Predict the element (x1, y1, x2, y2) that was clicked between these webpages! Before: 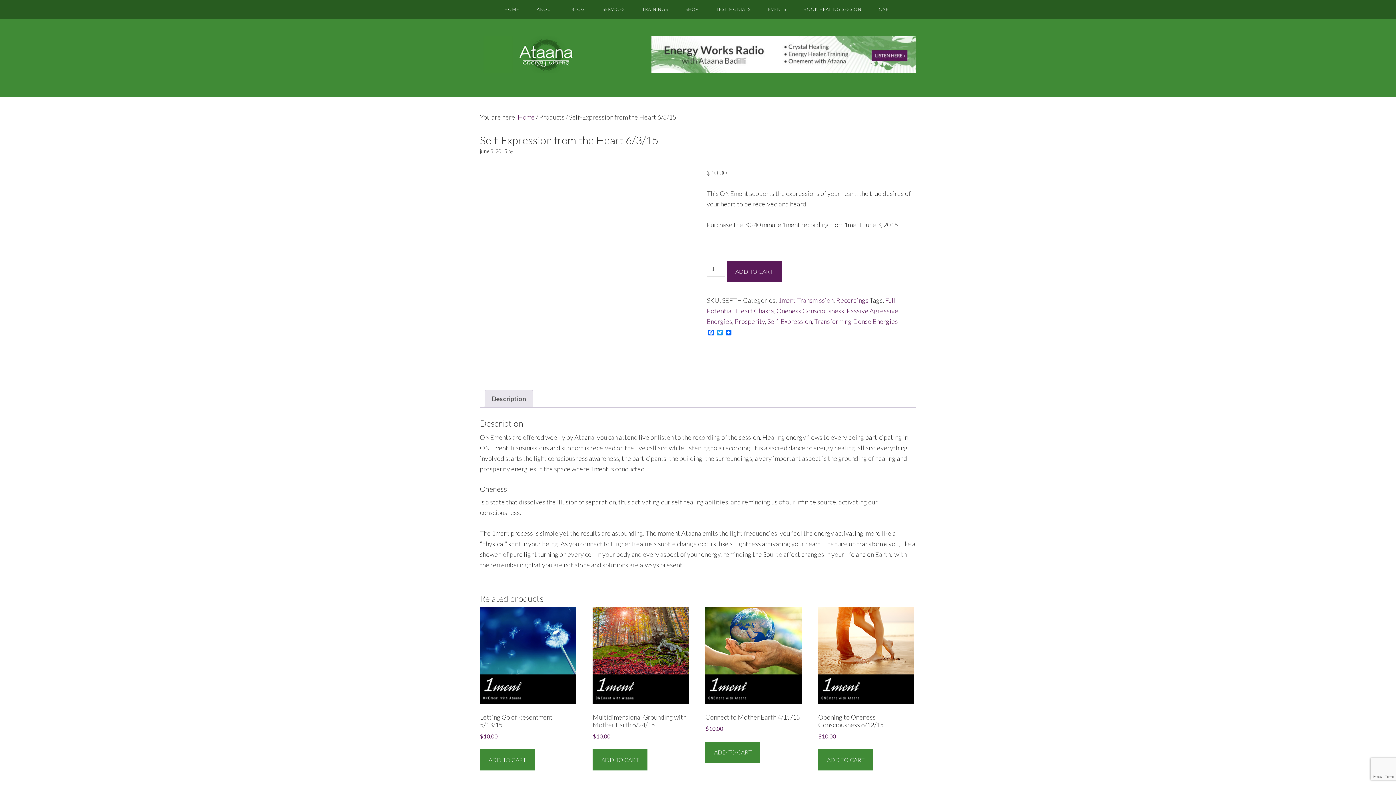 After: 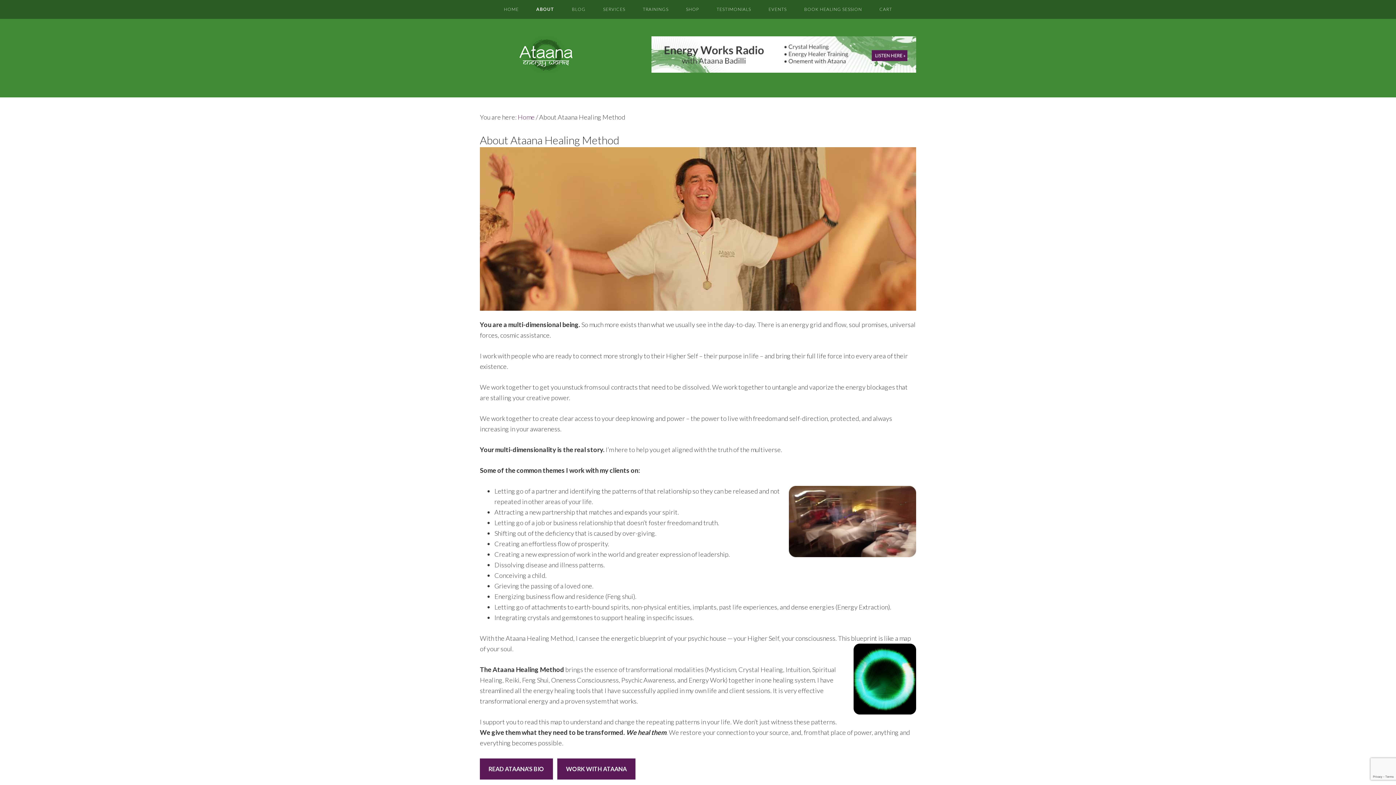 Action: label: ABOUT bbox: (528, 0, 562, 18)